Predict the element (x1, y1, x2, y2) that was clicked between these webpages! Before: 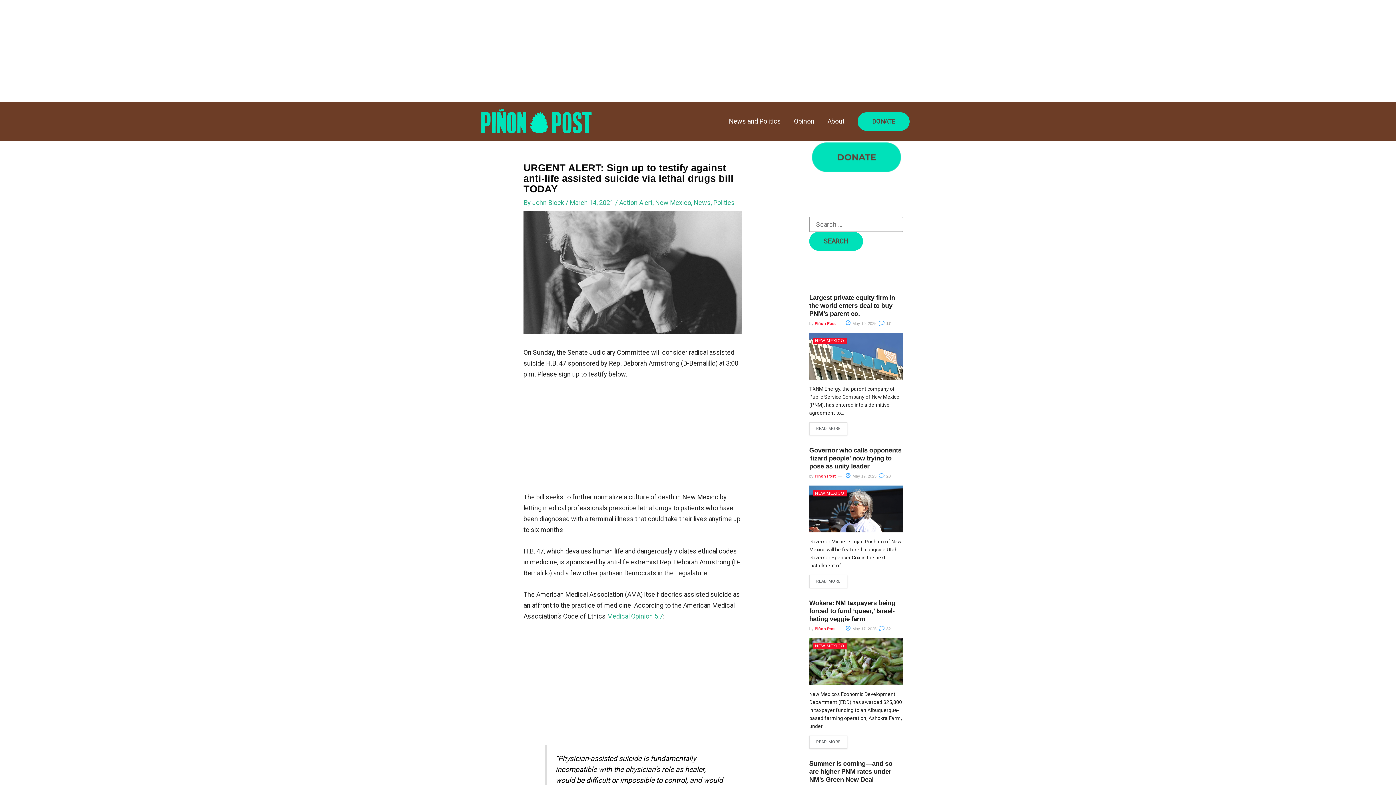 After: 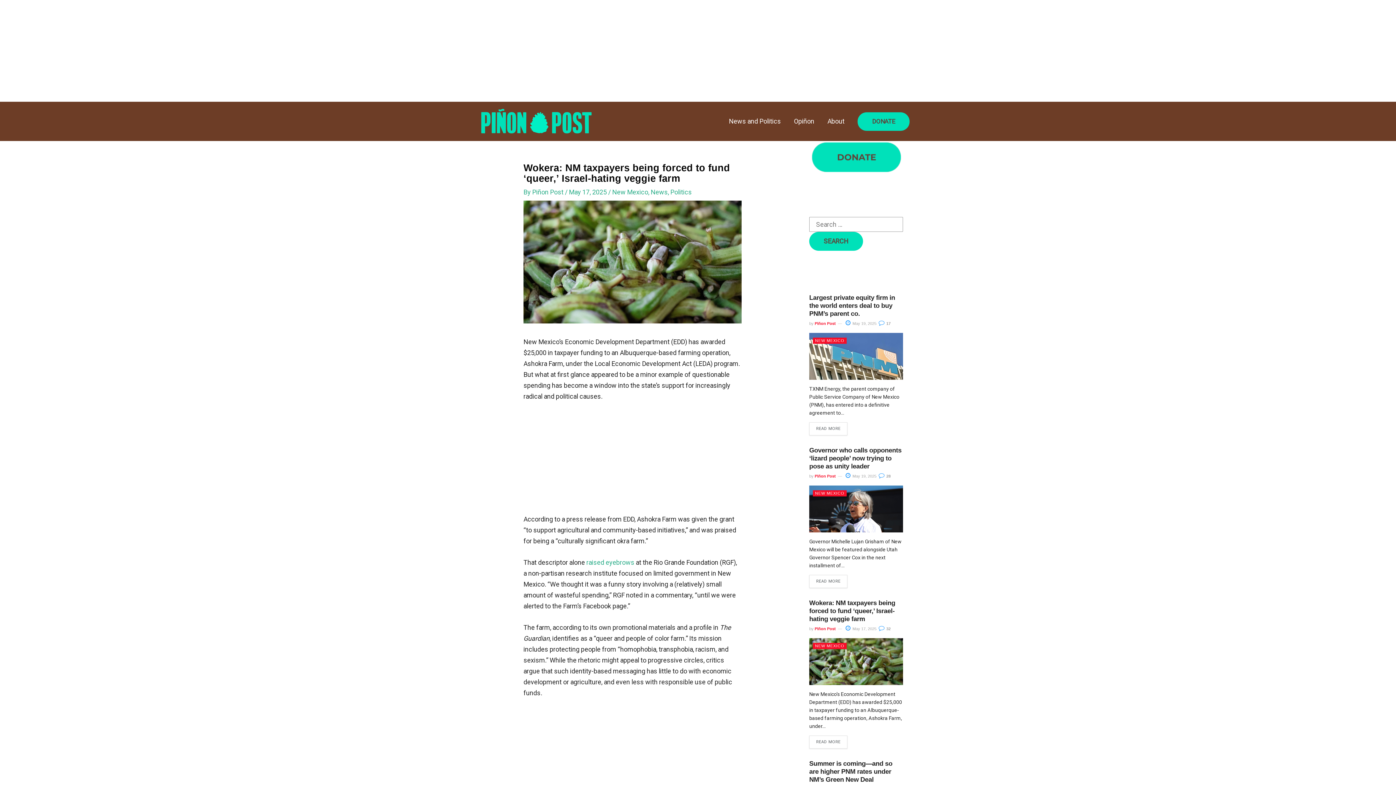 Action: bbox: (809, 638, 903, 685)